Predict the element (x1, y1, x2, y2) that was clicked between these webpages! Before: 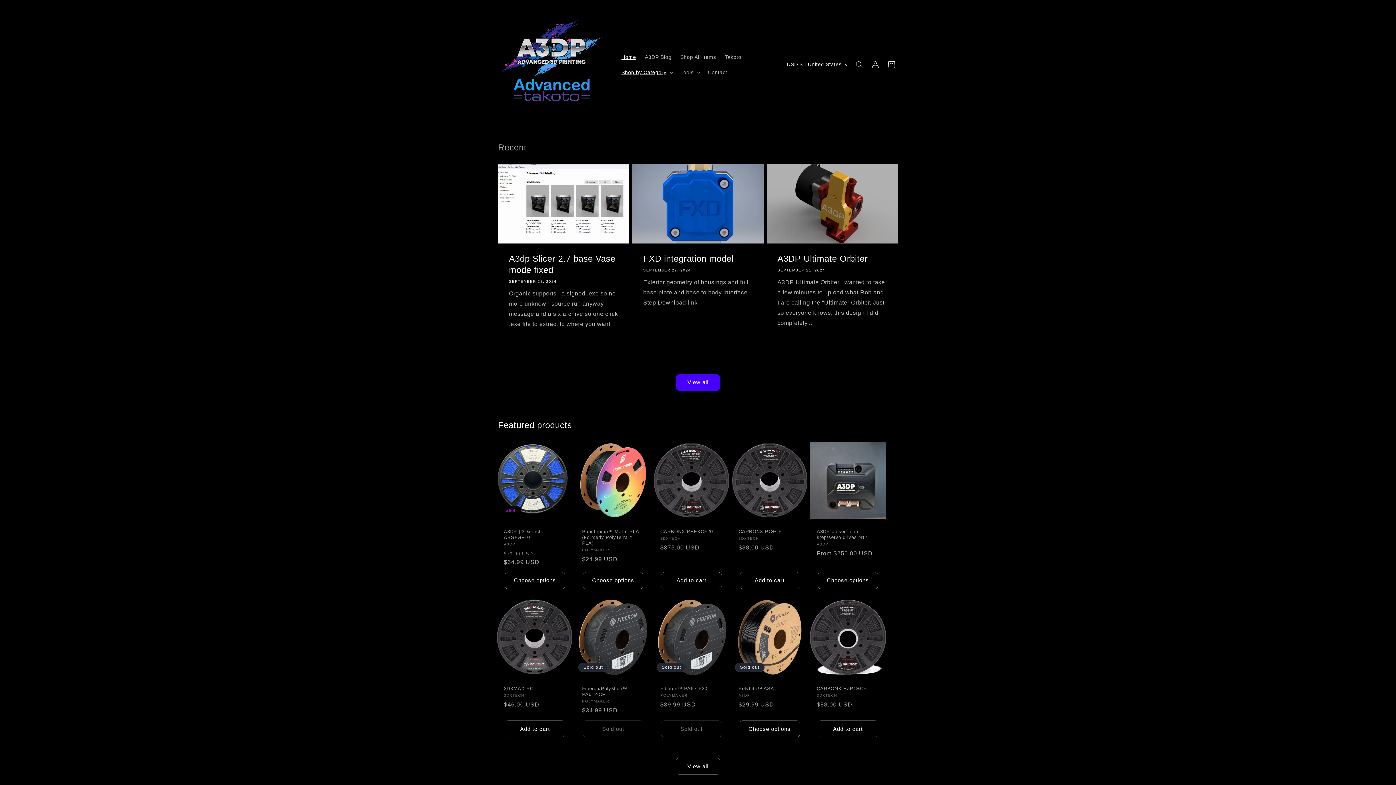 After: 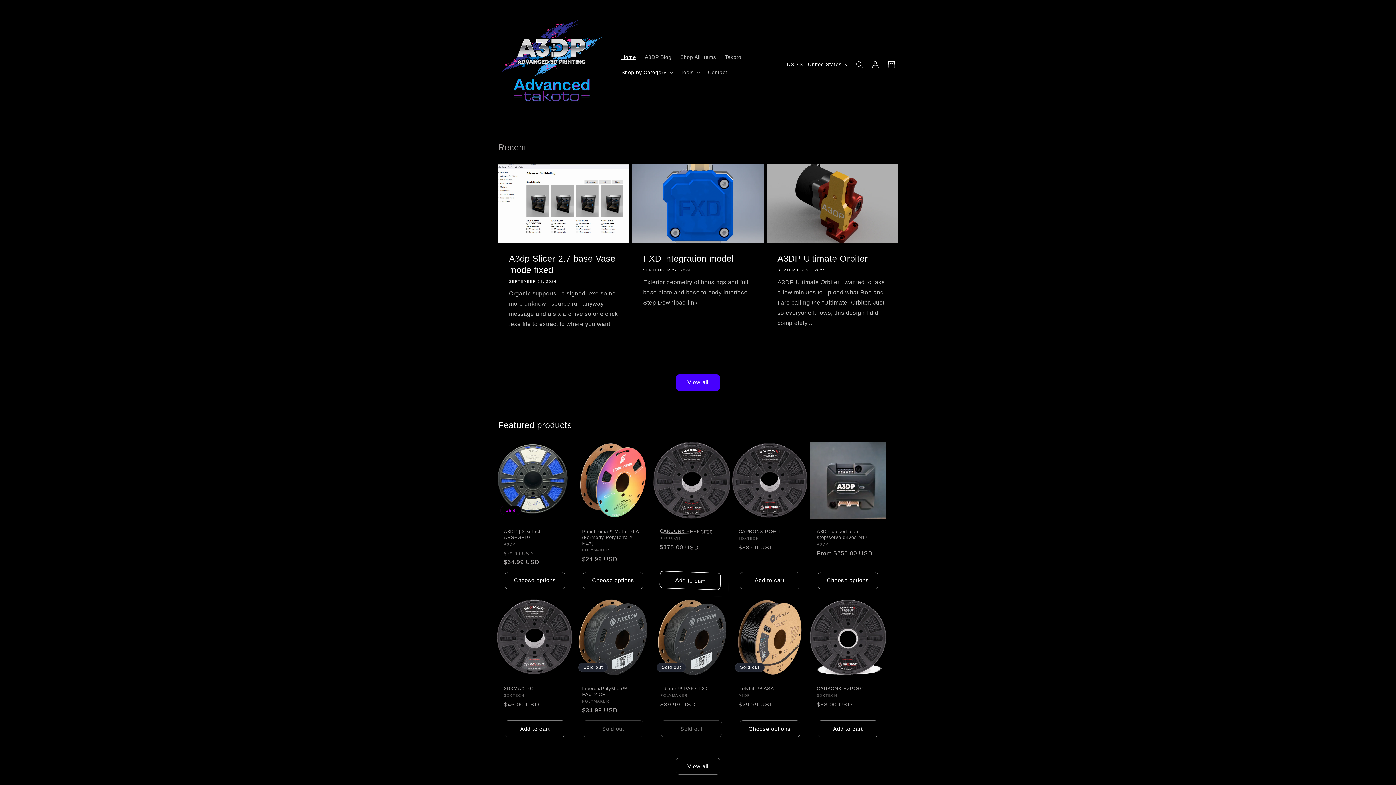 Action: bbox: (661, 572, 721, 589) label: Add to cart